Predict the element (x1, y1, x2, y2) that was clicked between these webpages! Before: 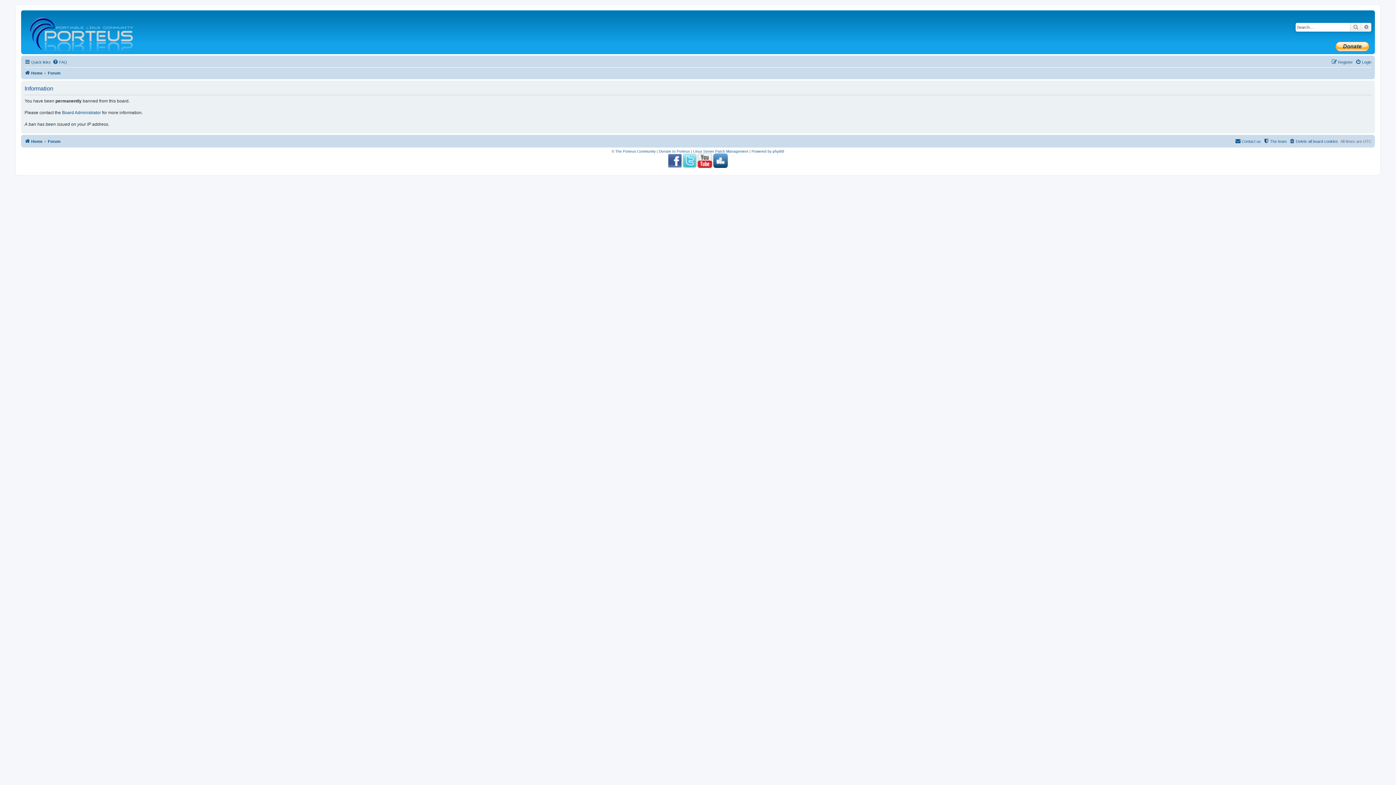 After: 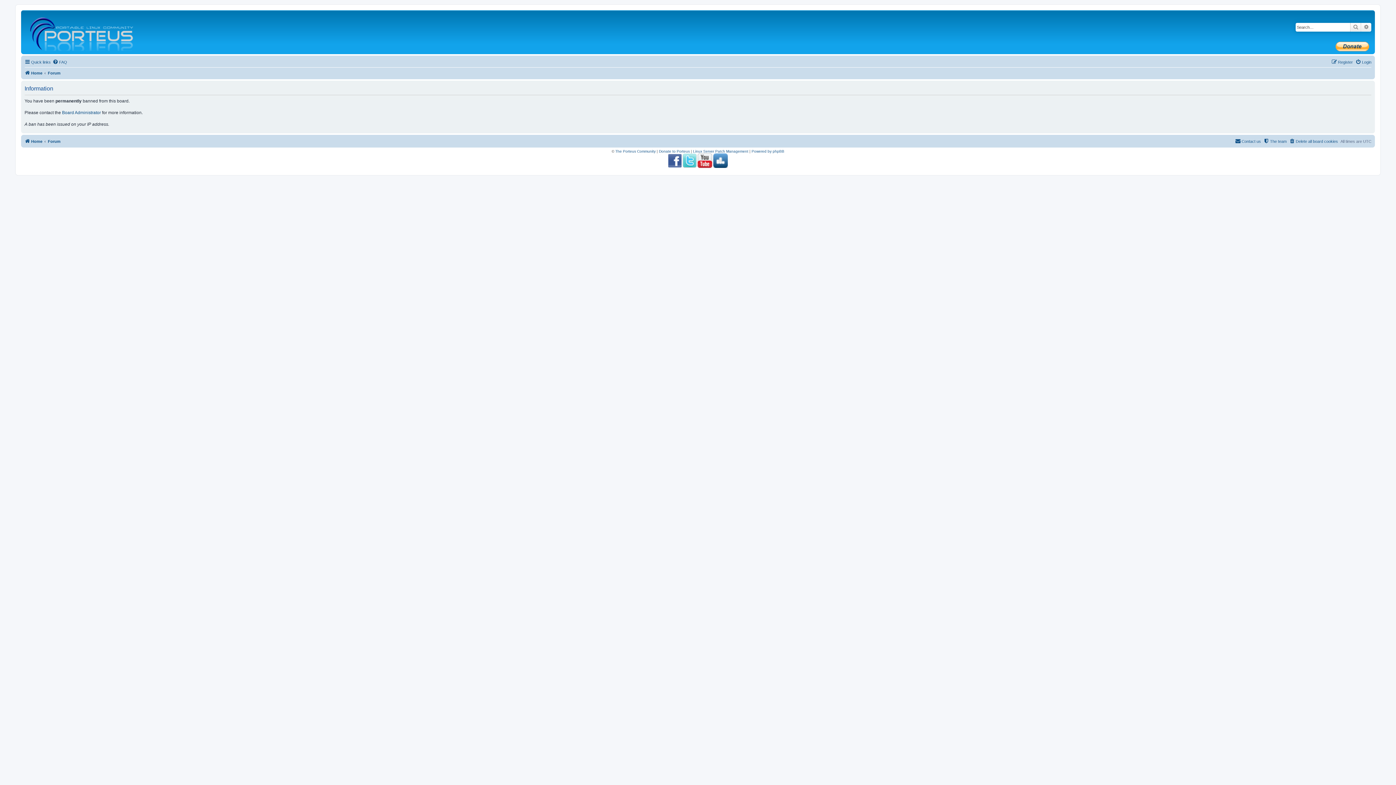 Action: bbox: (682, 153, 696, 167)